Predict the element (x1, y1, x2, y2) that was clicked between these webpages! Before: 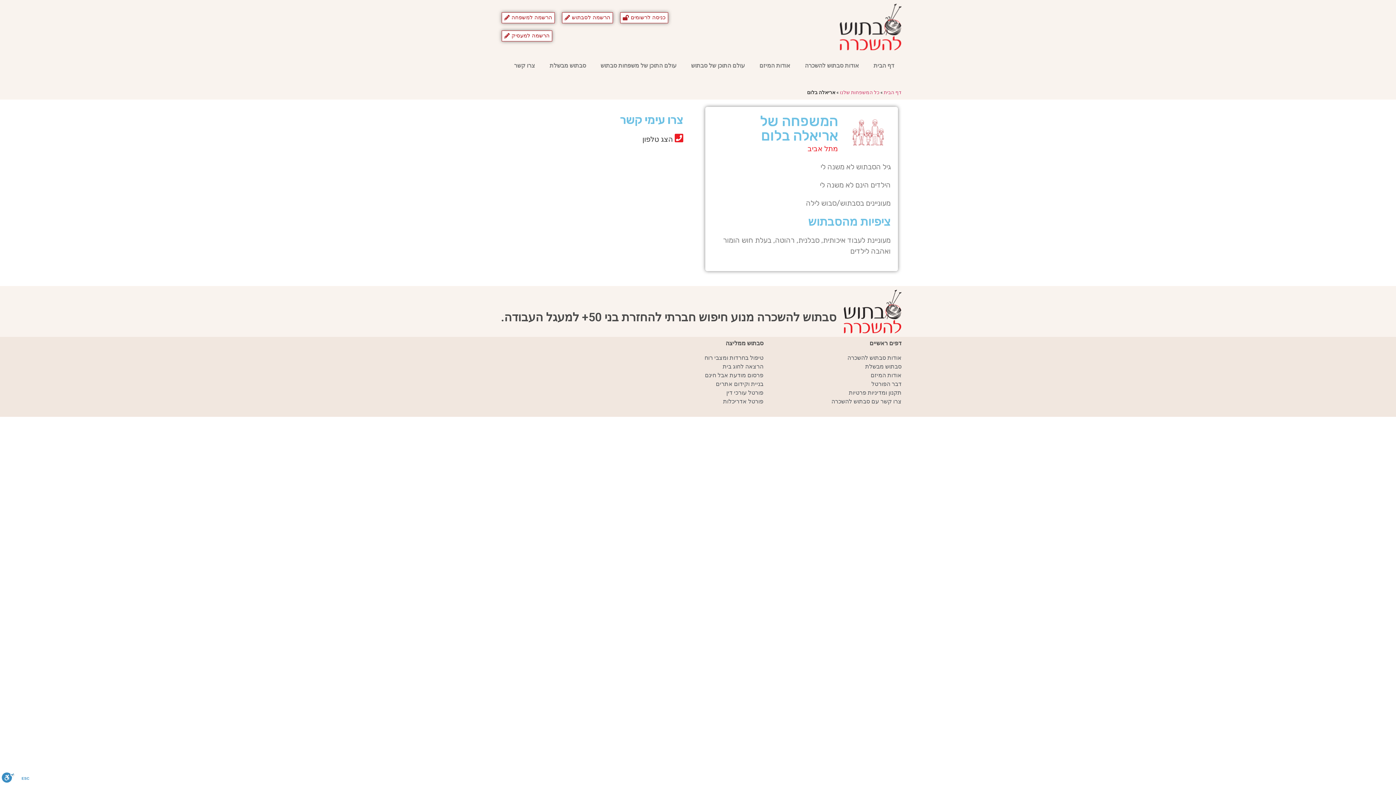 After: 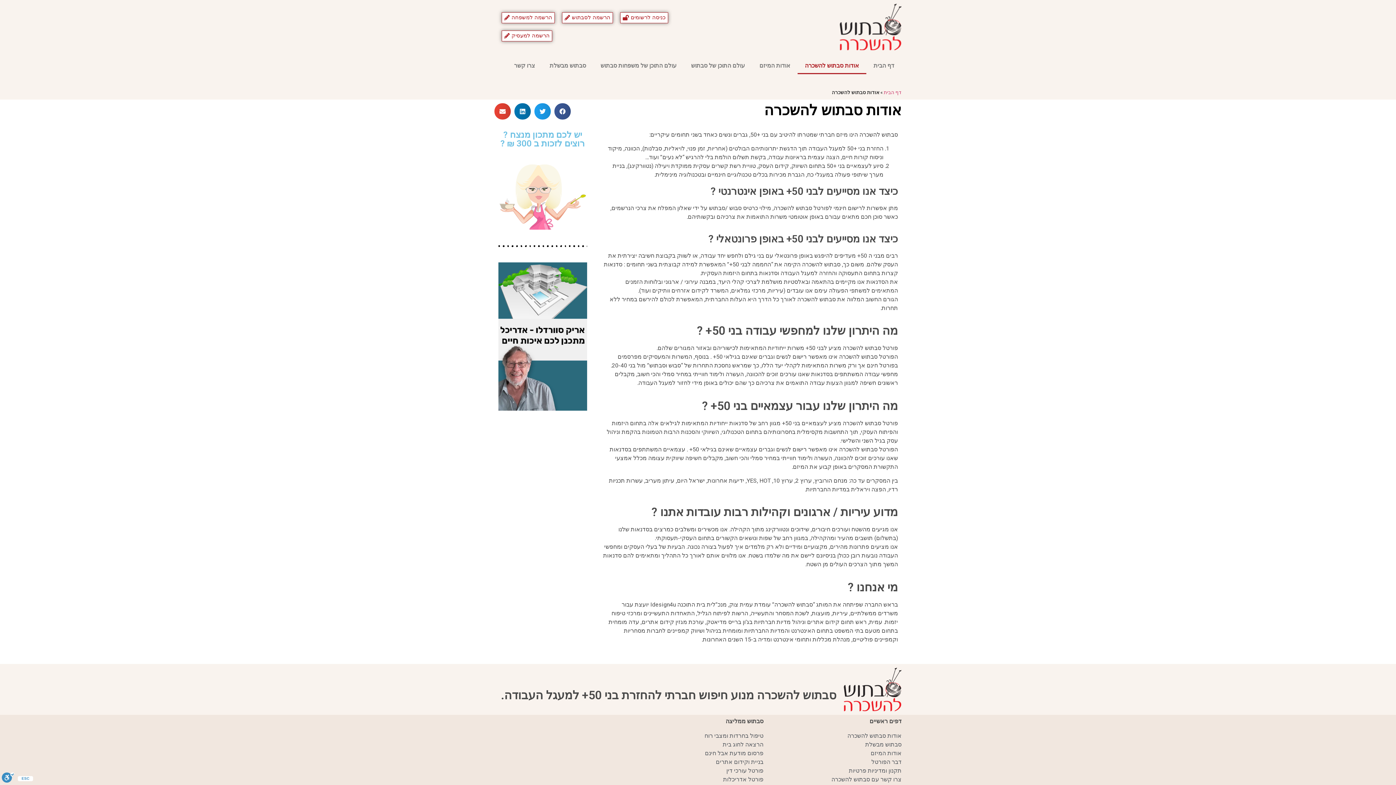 Action: bbox: (797, 57, 866, 74) label: אודות סבתוש להשכרה